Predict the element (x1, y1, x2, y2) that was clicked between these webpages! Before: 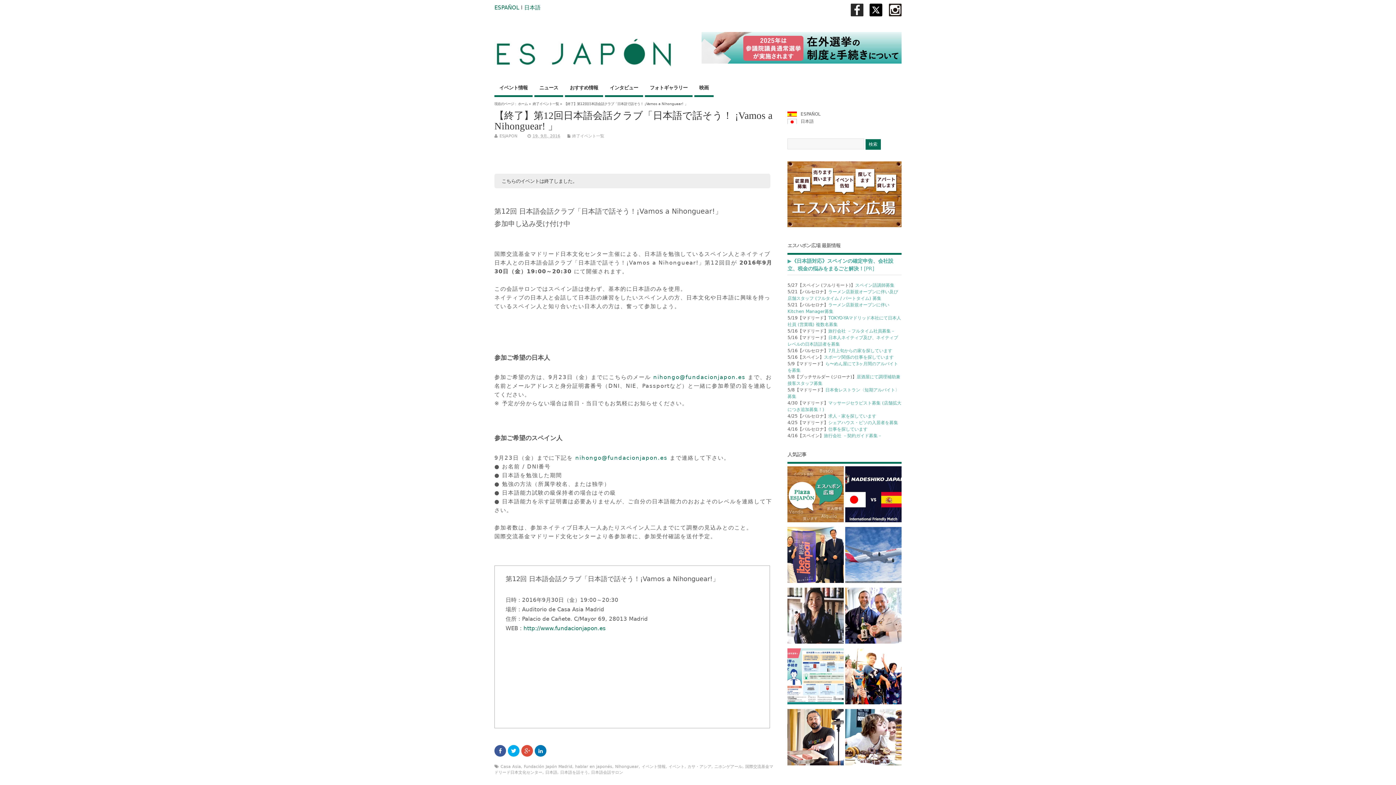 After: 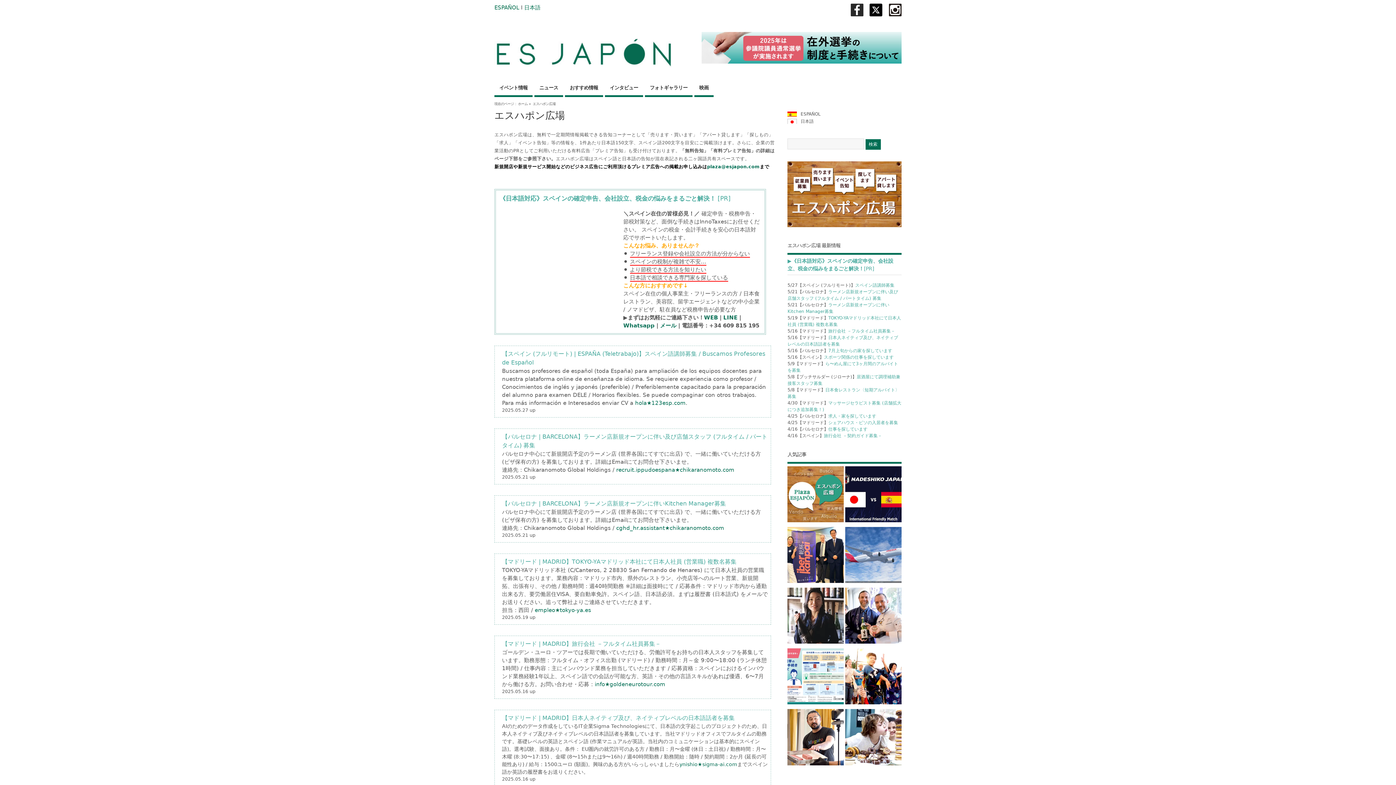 Action: label: 4/25【マドリード】シェアハウス・ピソの入居者を募集 bbox: (787, 420, 898, 425)